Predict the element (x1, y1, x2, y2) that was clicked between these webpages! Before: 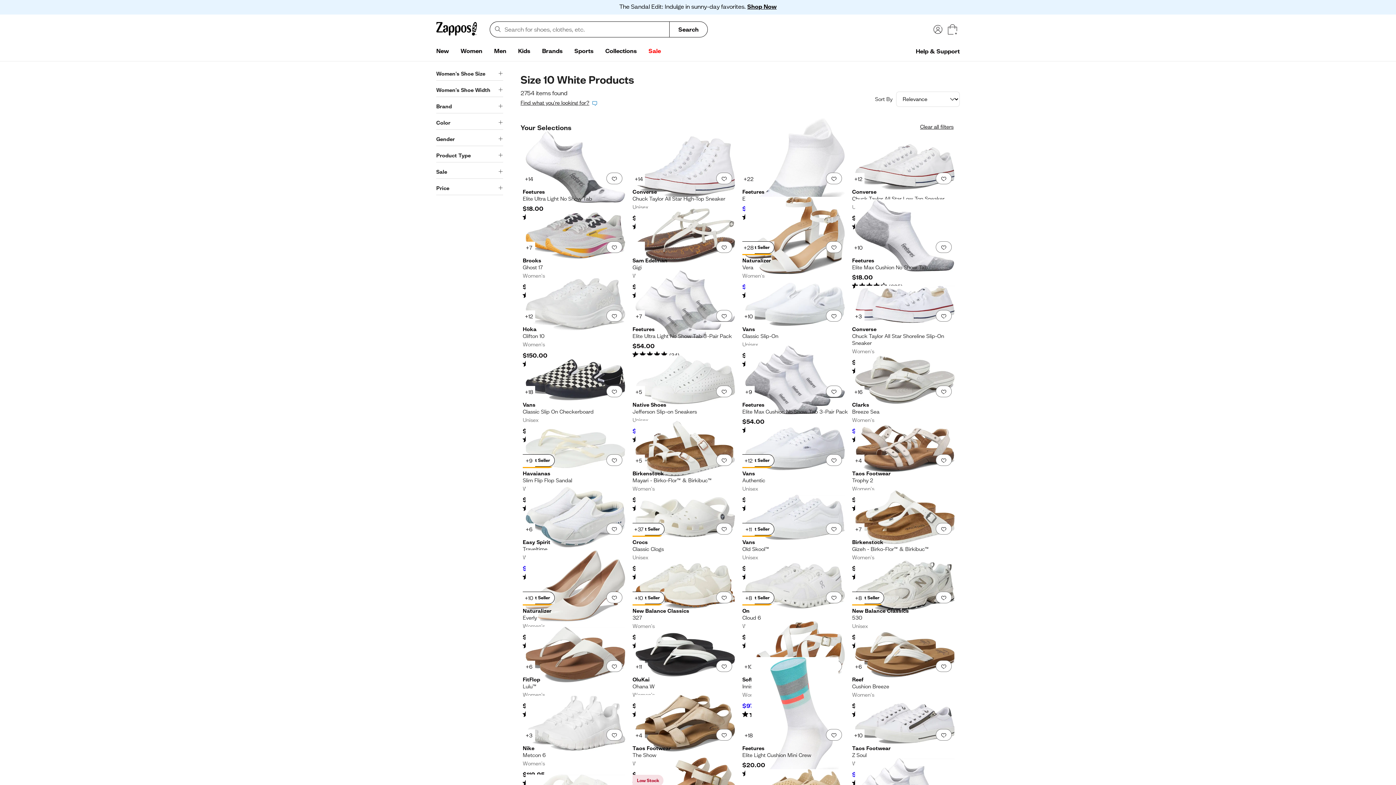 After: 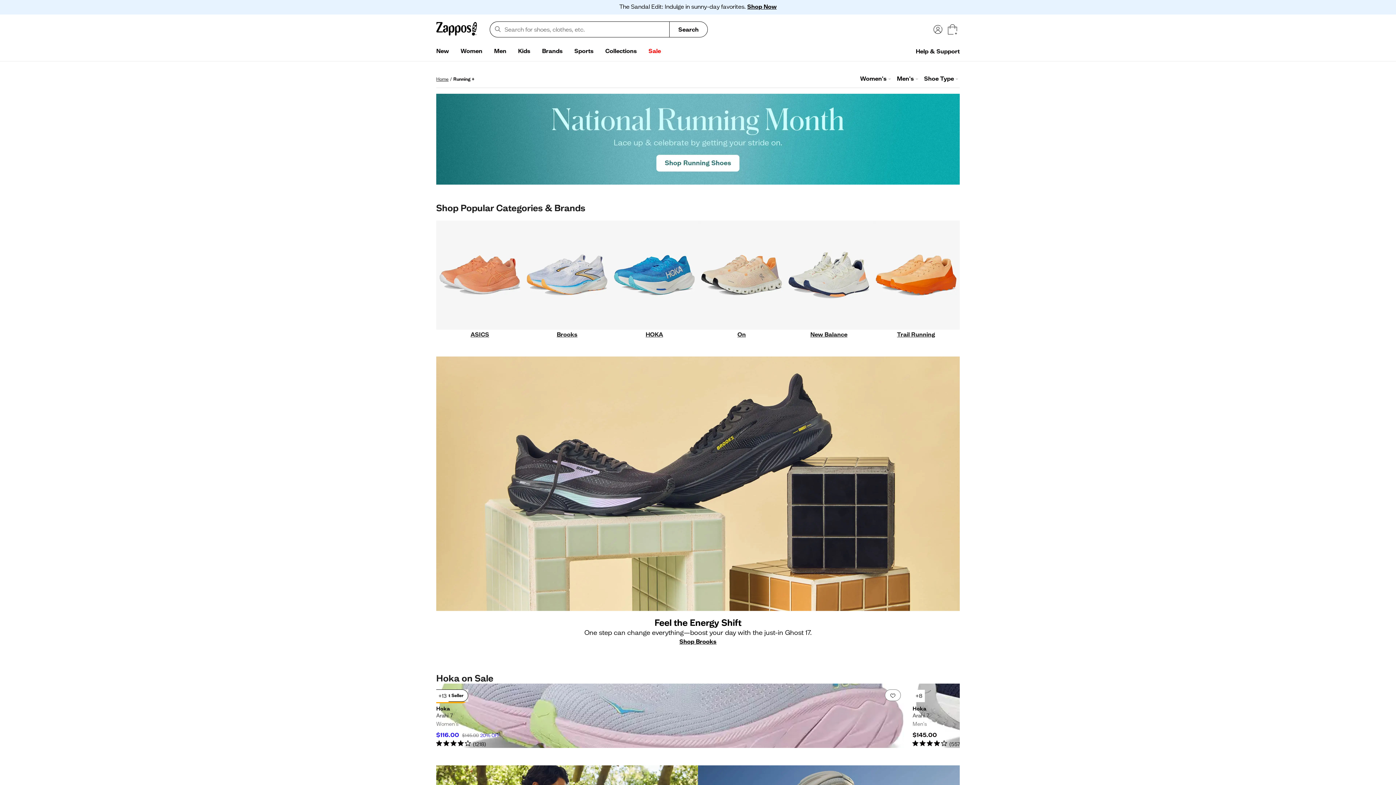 Action: bbox: (568, 44, 599, 58) label: Sports